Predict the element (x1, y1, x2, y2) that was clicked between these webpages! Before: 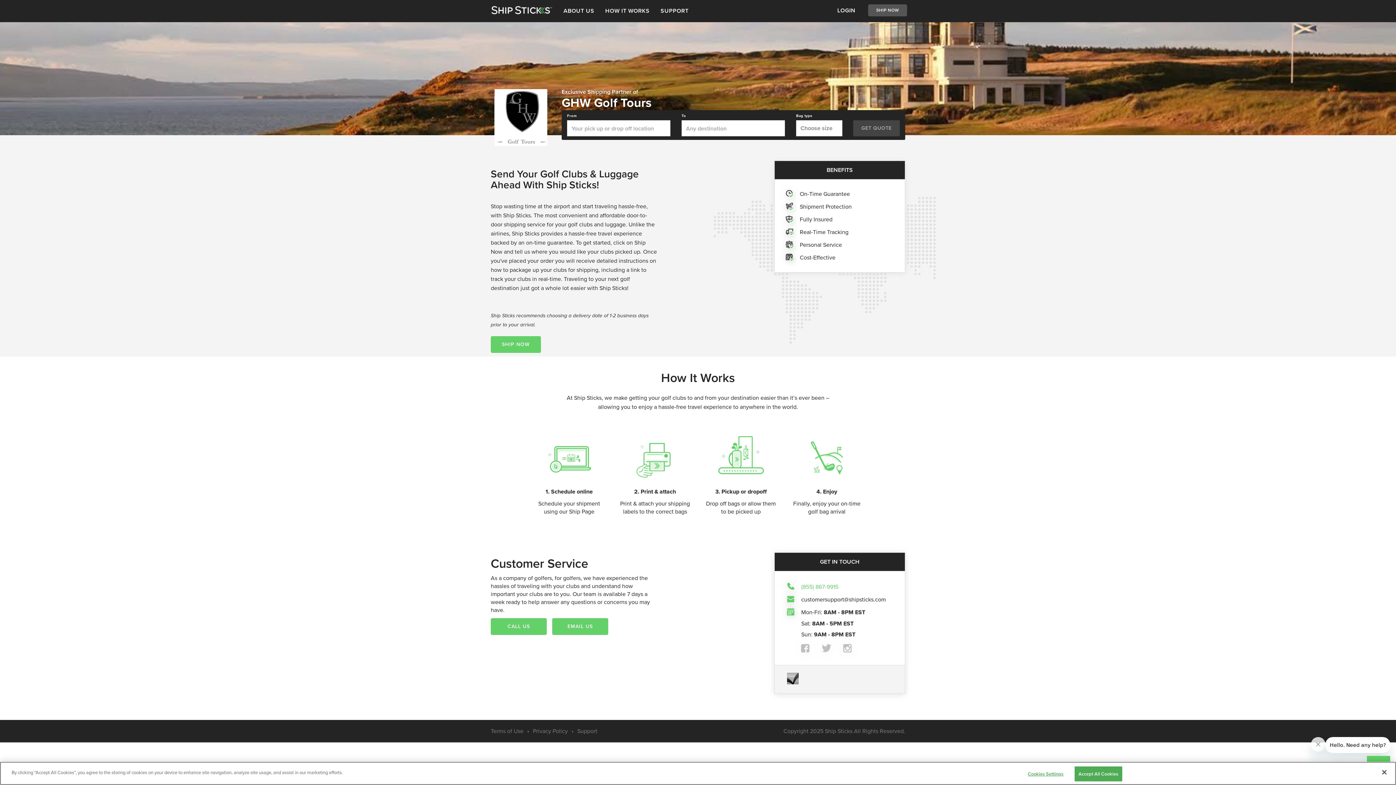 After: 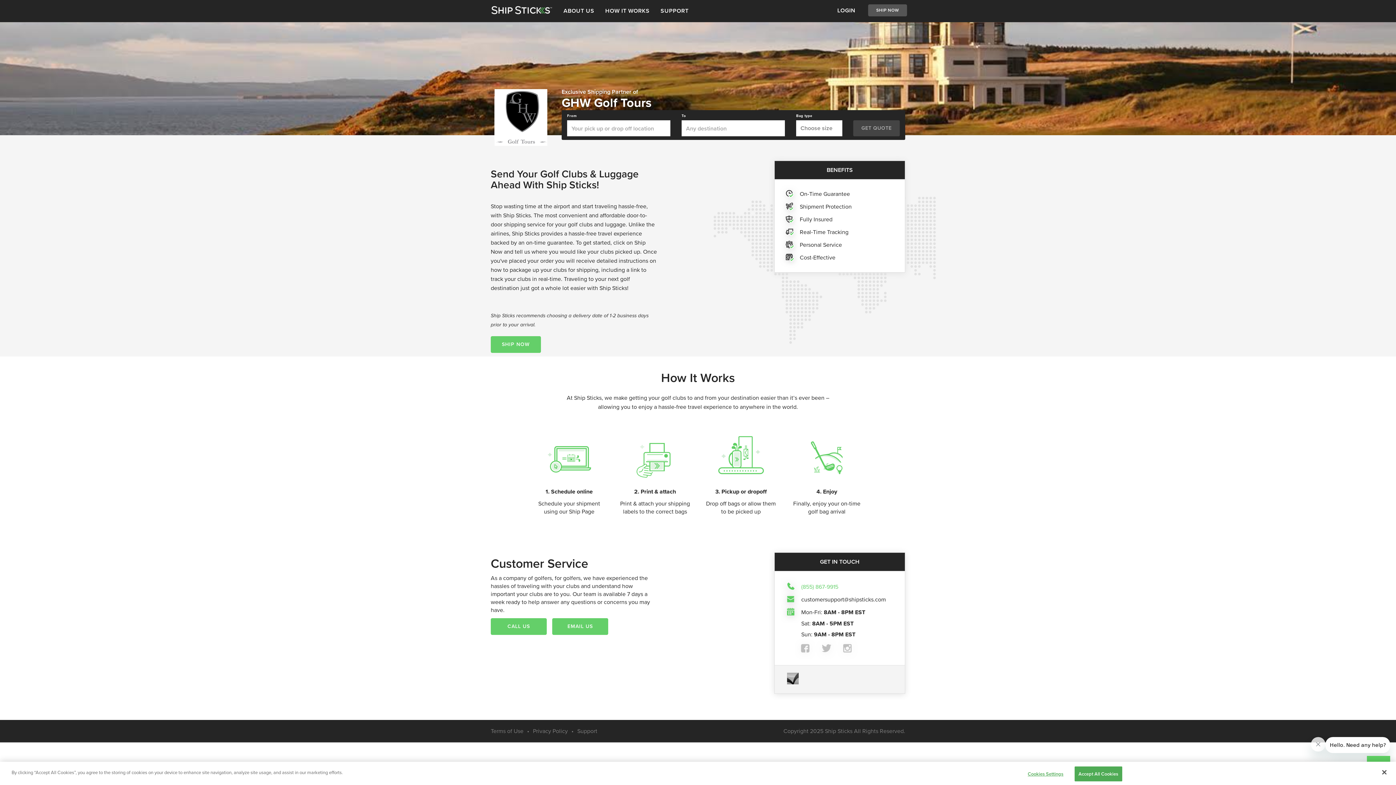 Action: bbox: (816, 644, 837, 653)